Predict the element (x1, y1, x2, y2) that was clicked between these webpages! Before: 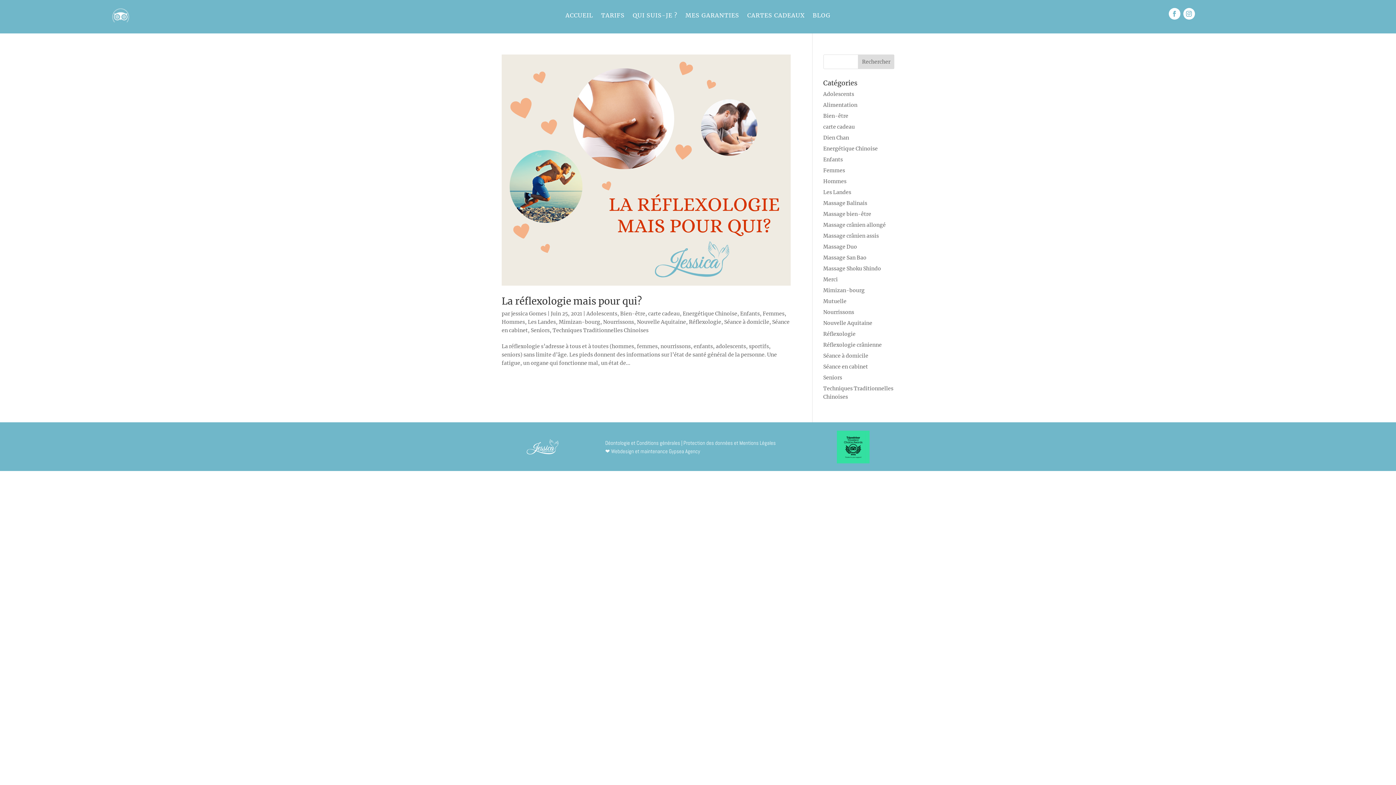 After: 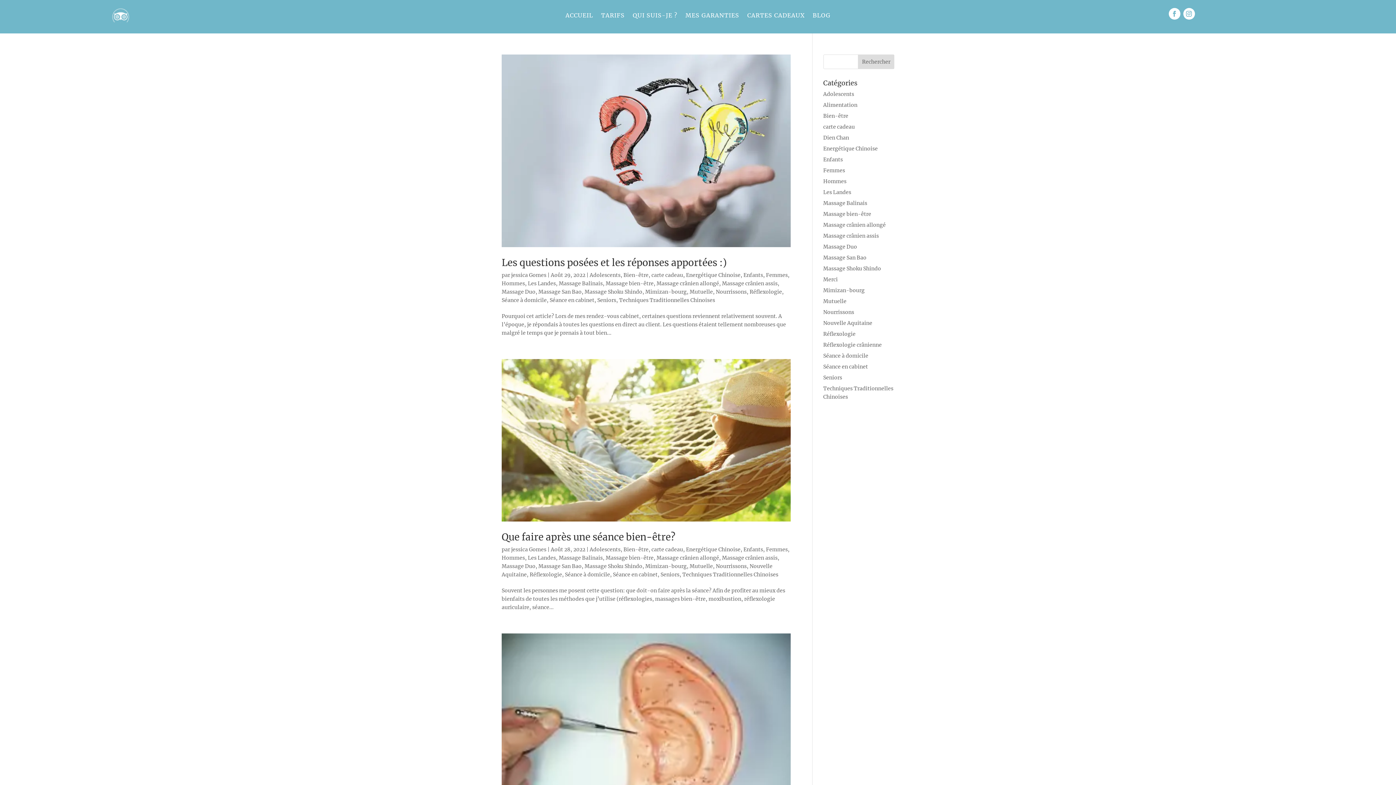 Action: label: Mutuelle bbox: (823, 298, 846, 304)